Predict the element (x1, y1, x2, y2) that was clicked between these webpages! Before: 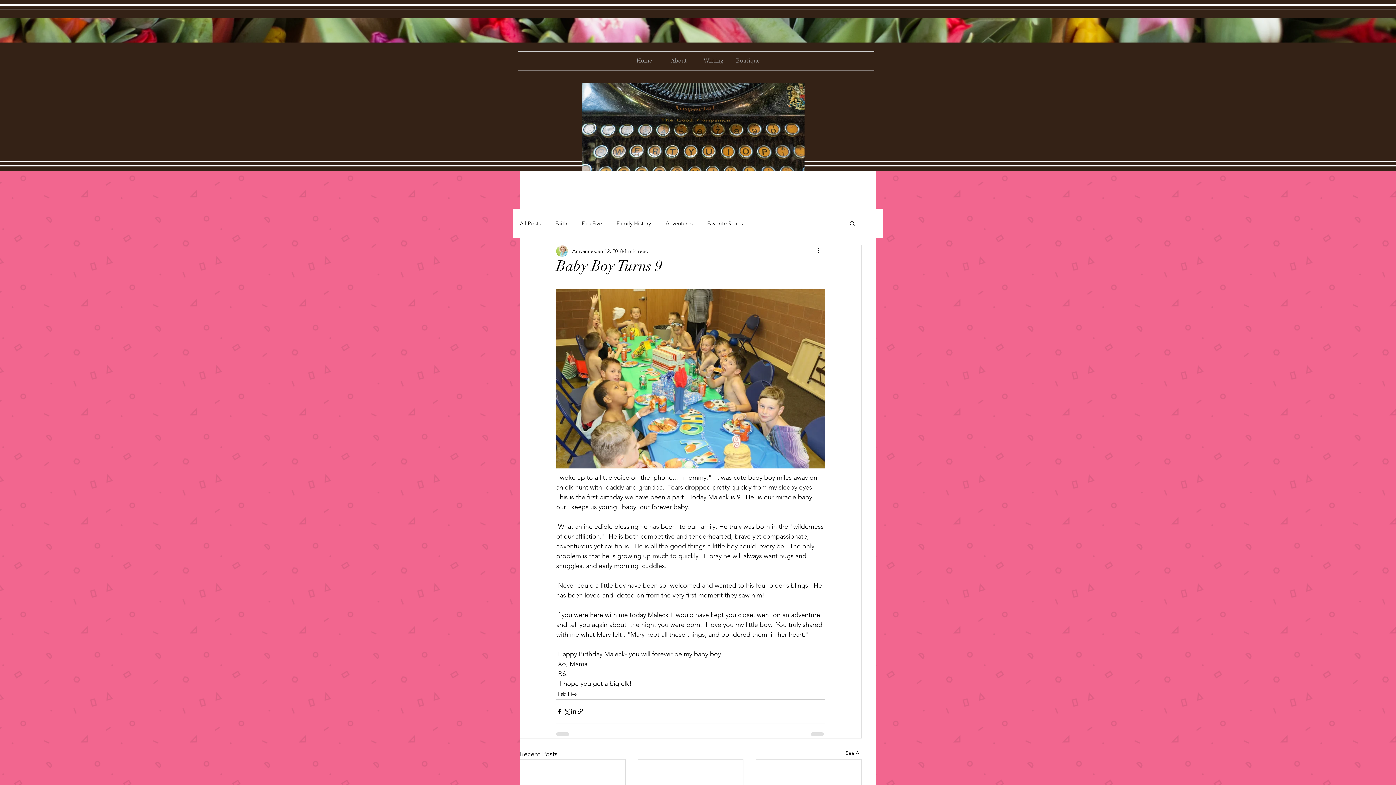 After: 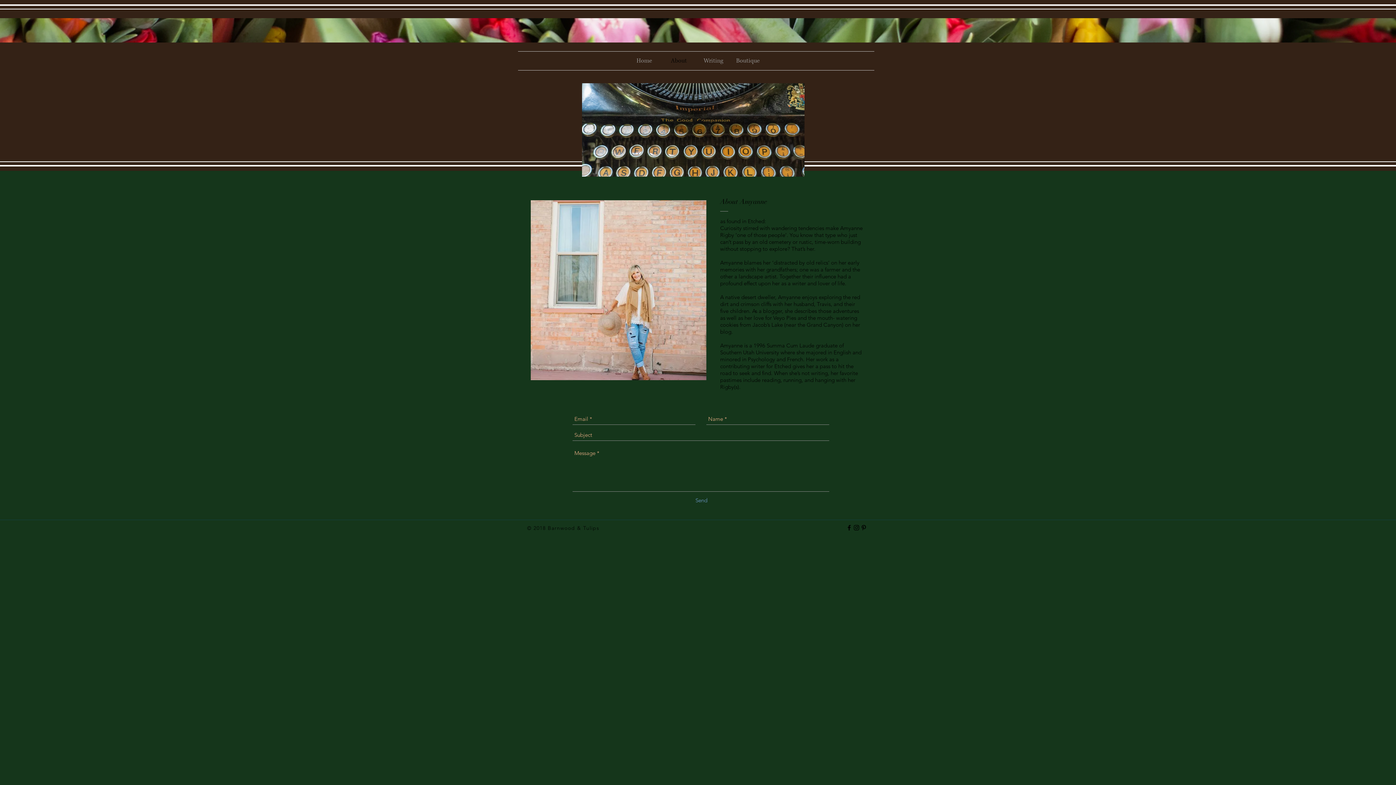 Action: label: About bbox: (661, 51, 696, 70)